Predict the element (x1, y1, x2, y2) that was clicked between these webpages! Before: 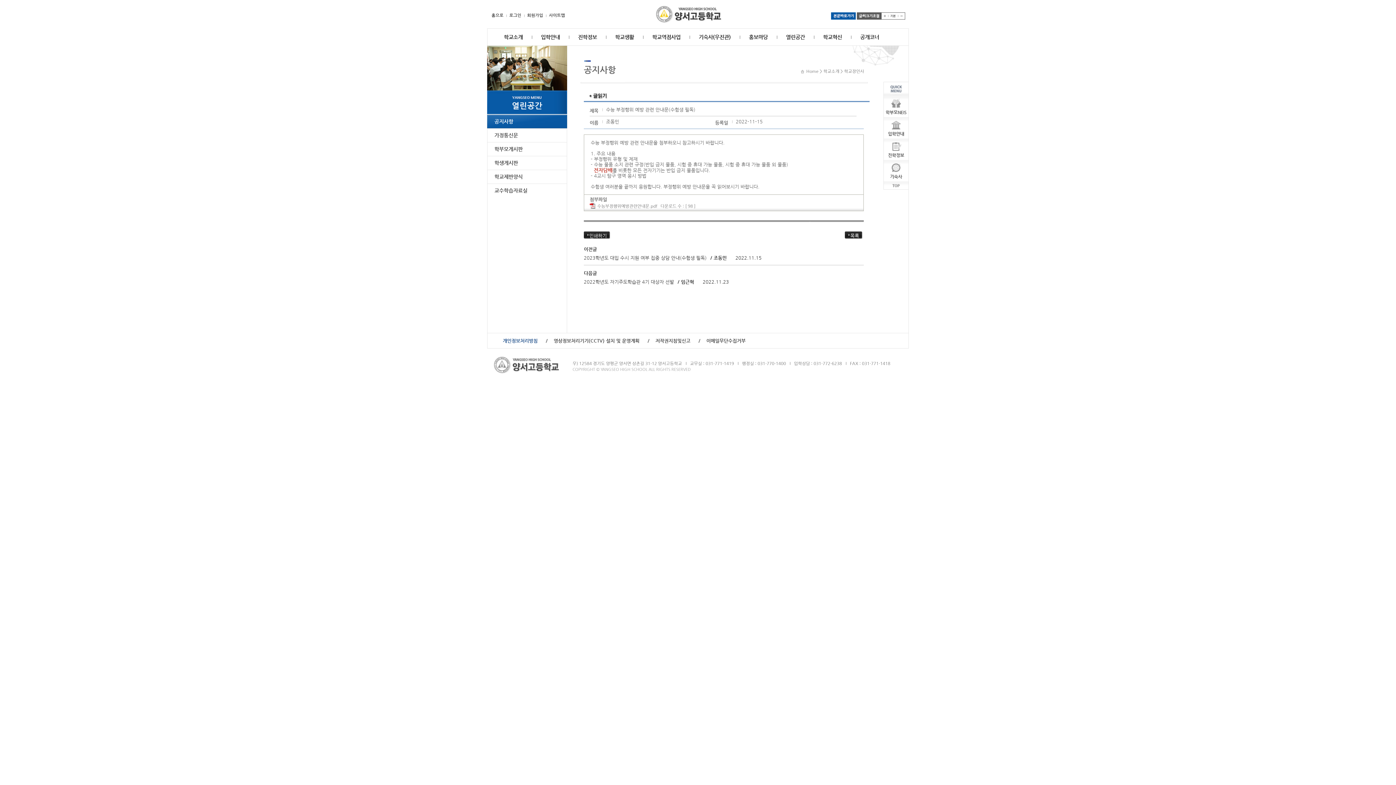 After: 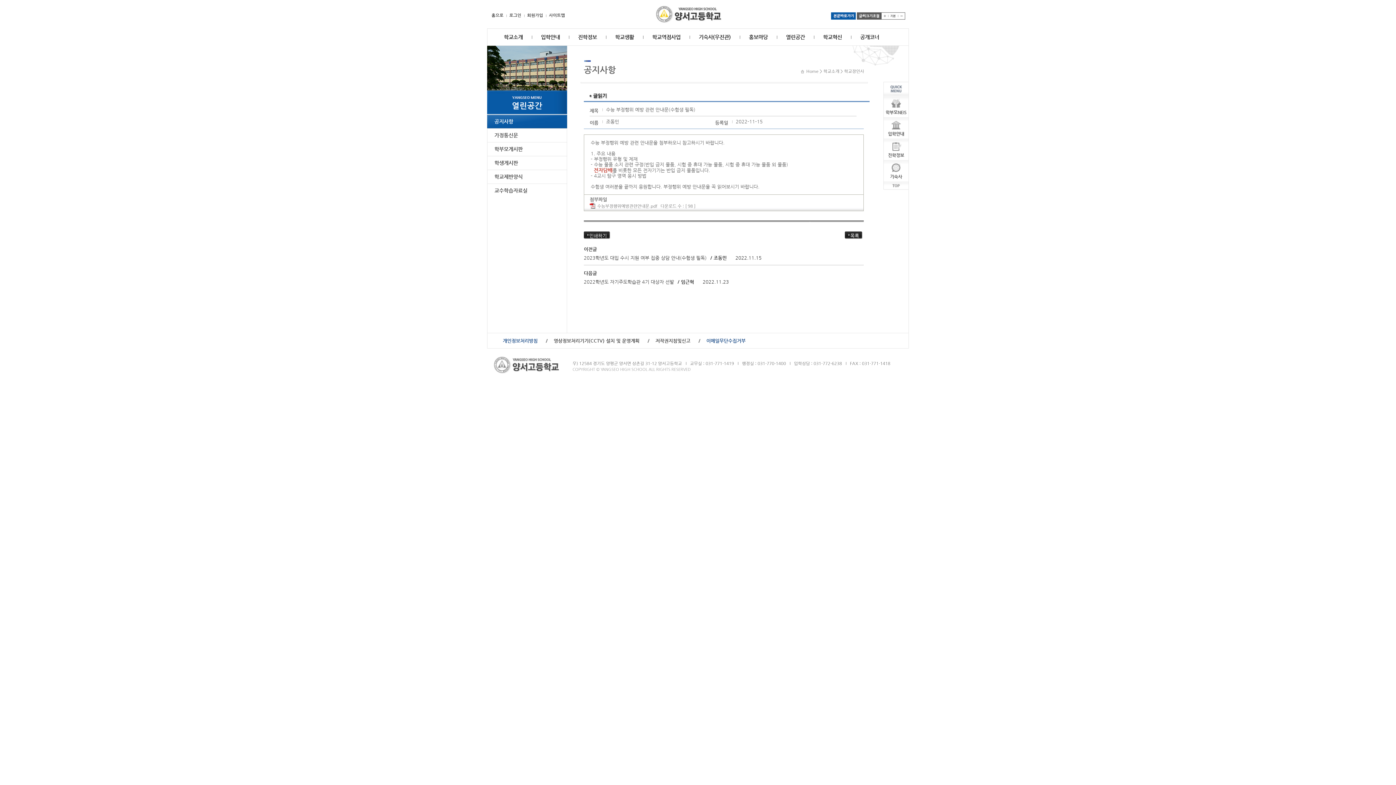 Action: label: 이메일무단수집거부 bbox: (706, 333, 745, 348)